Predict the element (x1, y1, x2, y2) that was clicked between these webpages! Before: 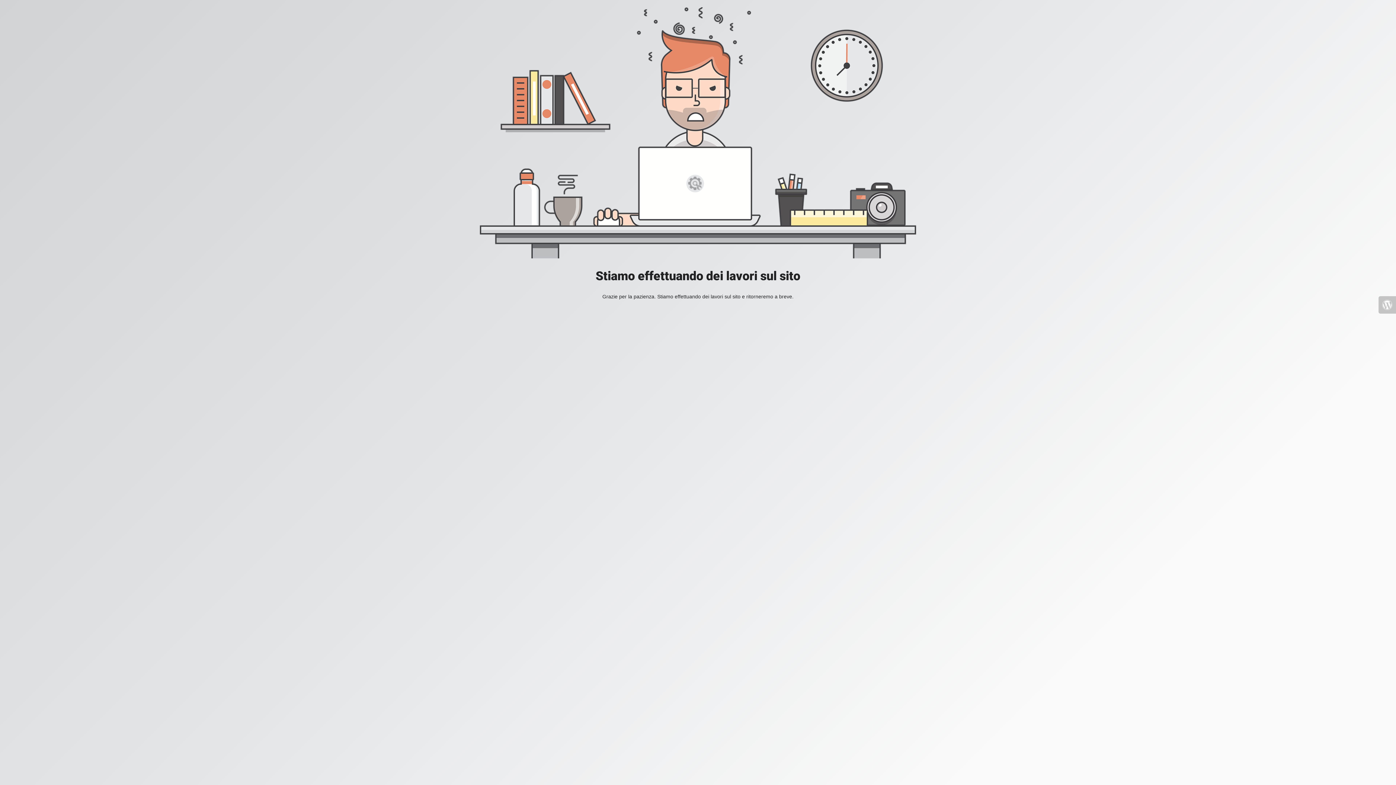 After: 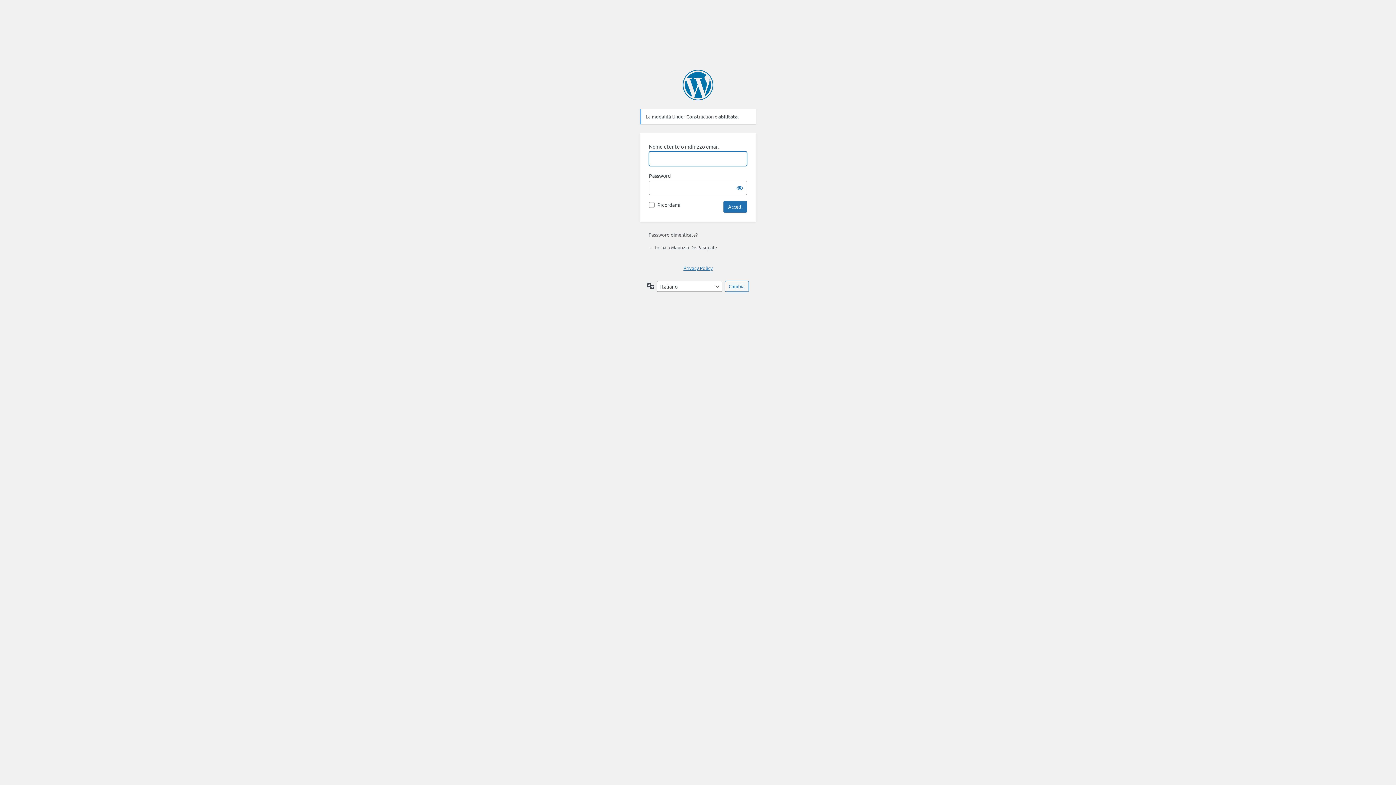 Action: bbox: (1378, 296, 1396, 313)